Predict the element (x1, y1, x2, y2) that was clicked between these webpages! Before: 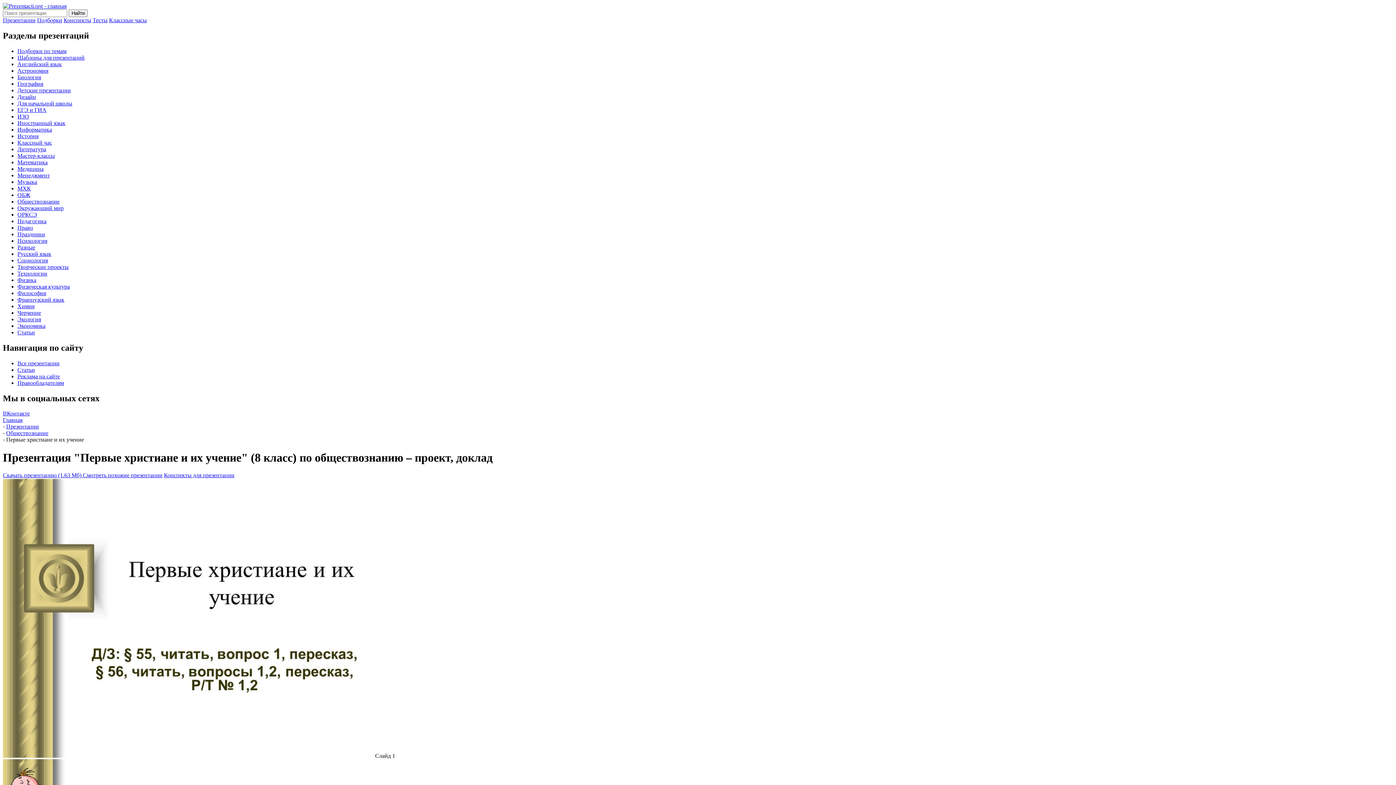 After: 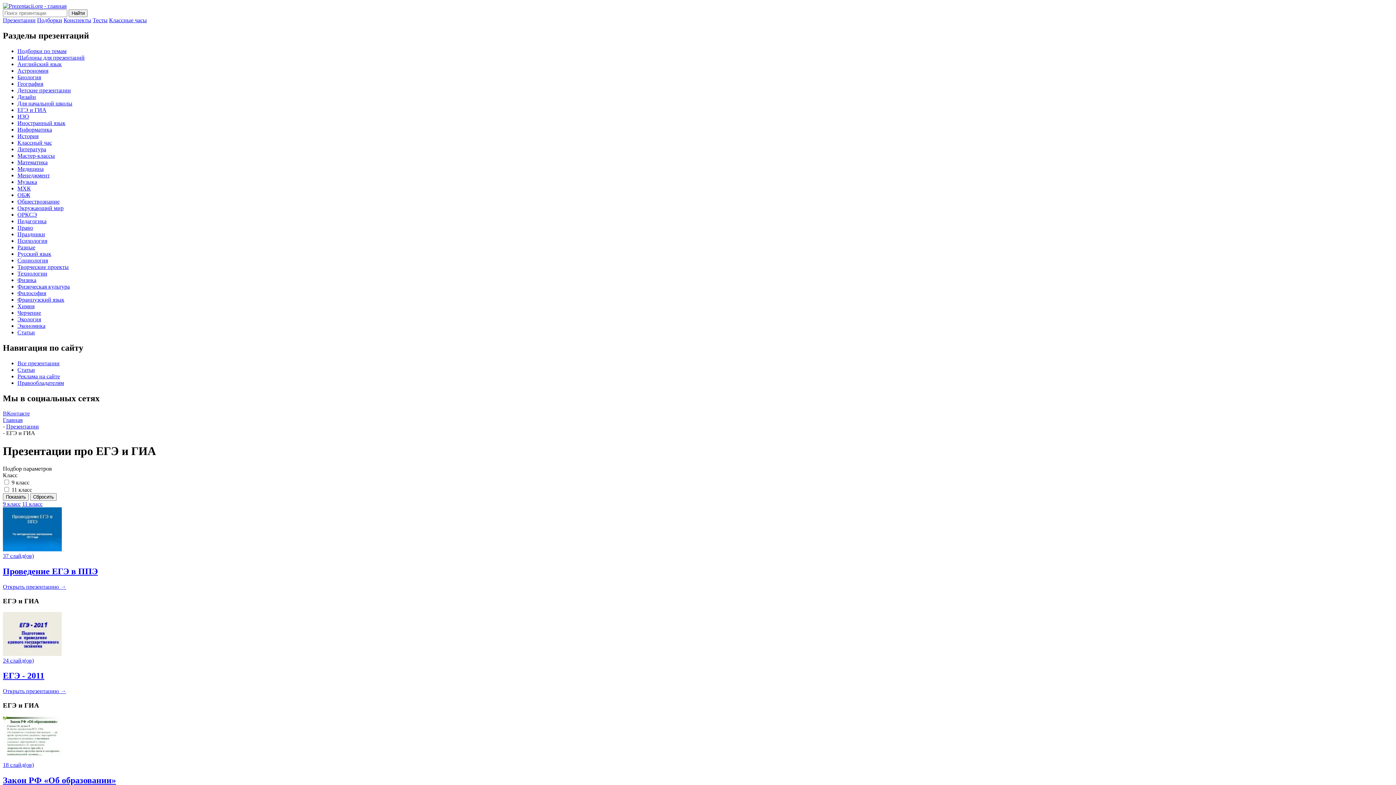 Action: label: ЕГЭ и ГИА bbox: (17, 106, 46, 113)